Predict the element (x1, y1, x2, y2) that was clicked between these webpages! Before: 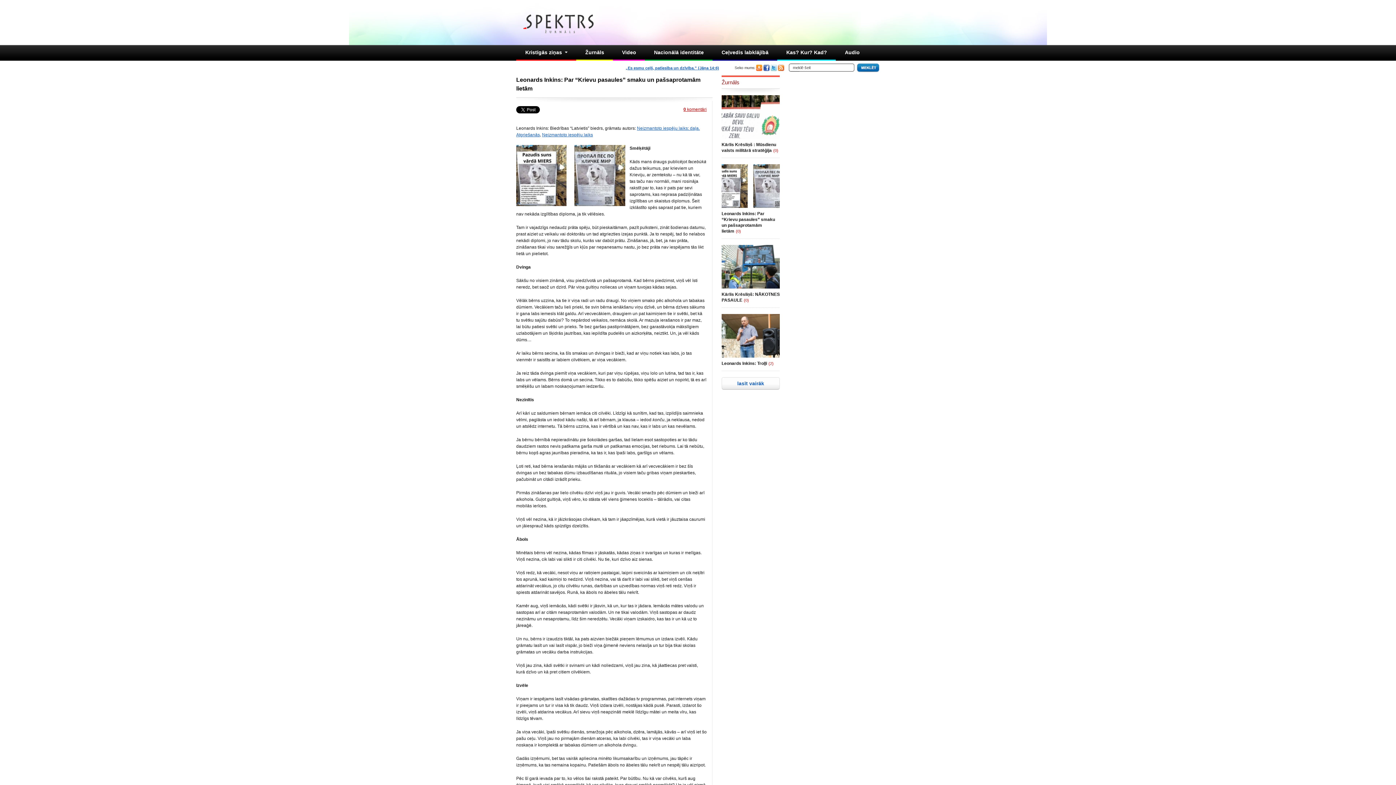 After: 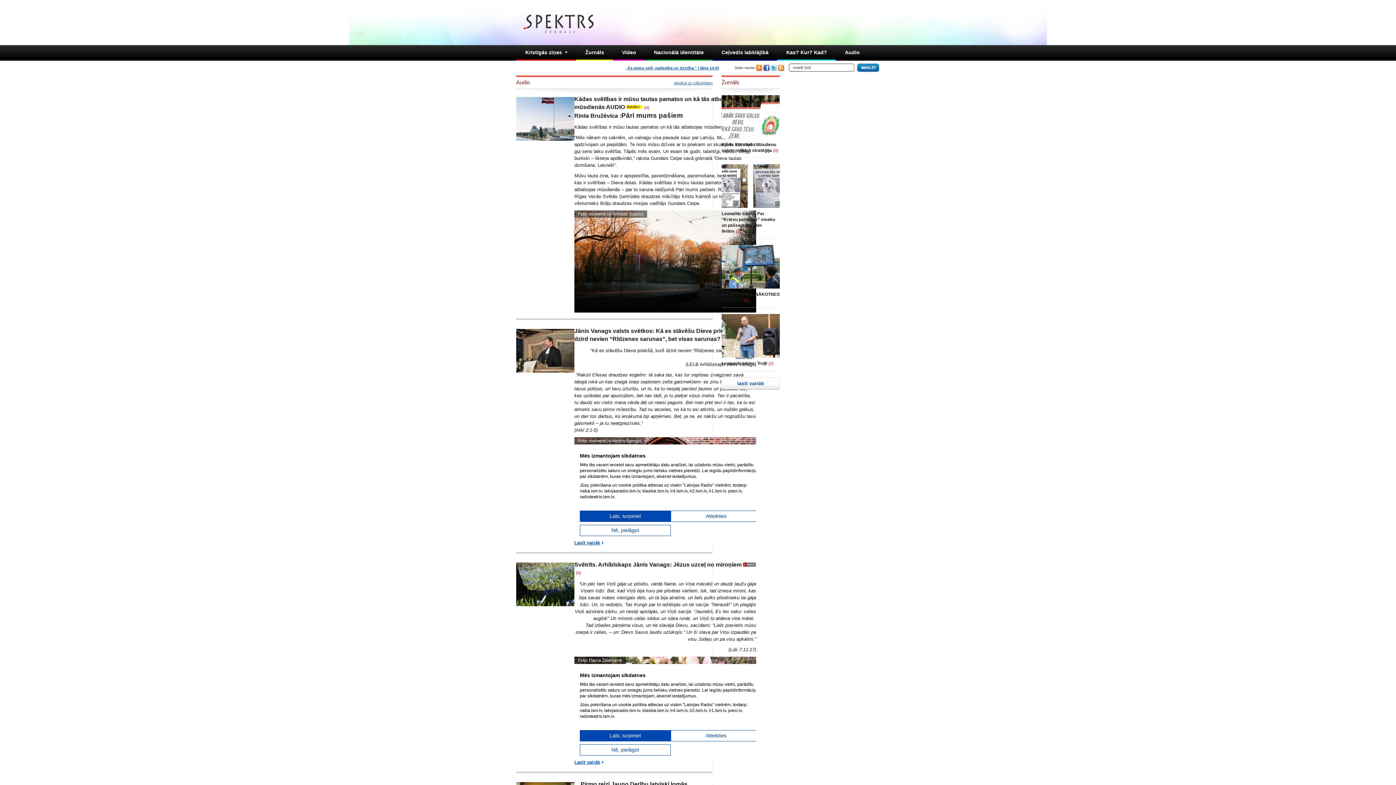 Action: label: Audio bbox: (836, 45, 869, 59)